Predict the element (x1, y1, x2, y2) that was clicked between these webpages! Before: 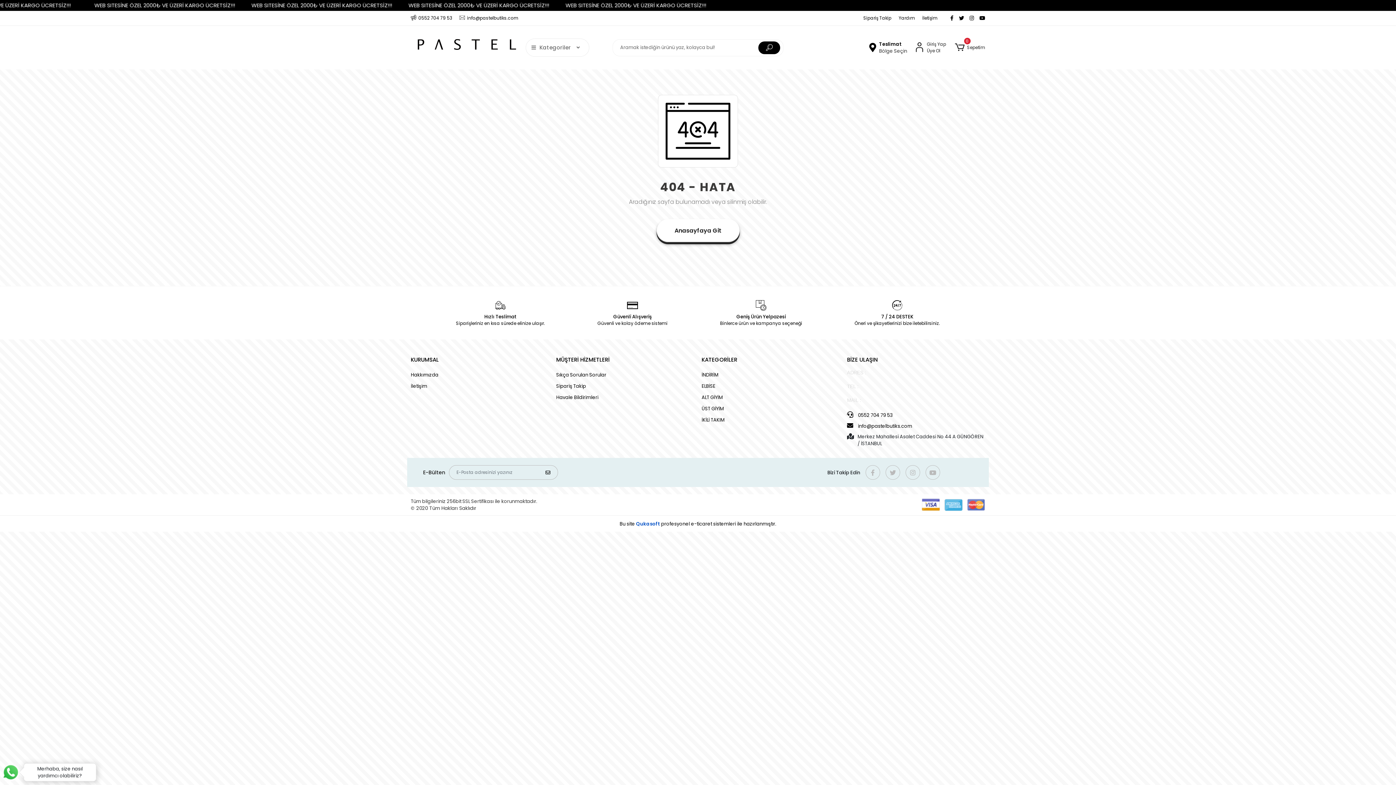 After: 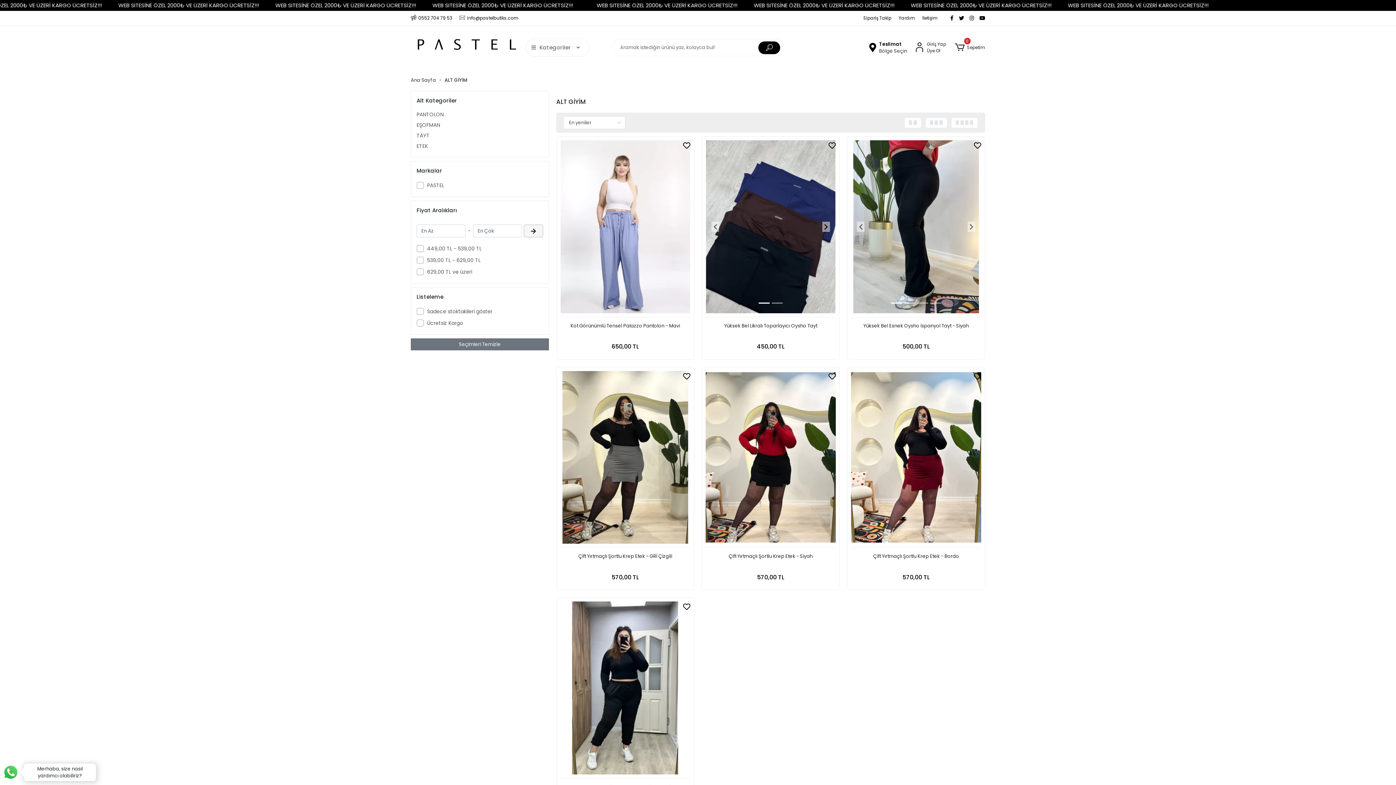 Action: label: ALT GİYİM bbox: (701, 393, 840, 402)